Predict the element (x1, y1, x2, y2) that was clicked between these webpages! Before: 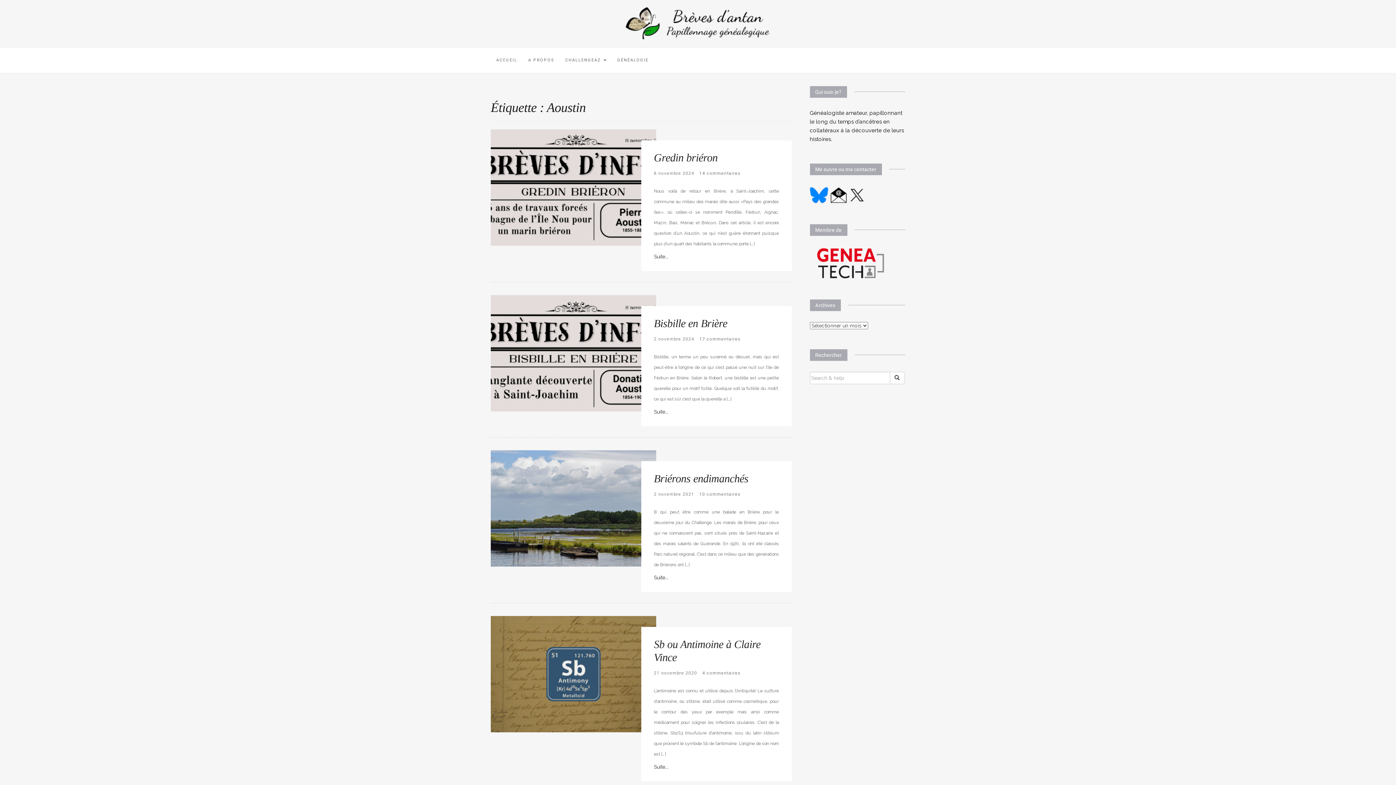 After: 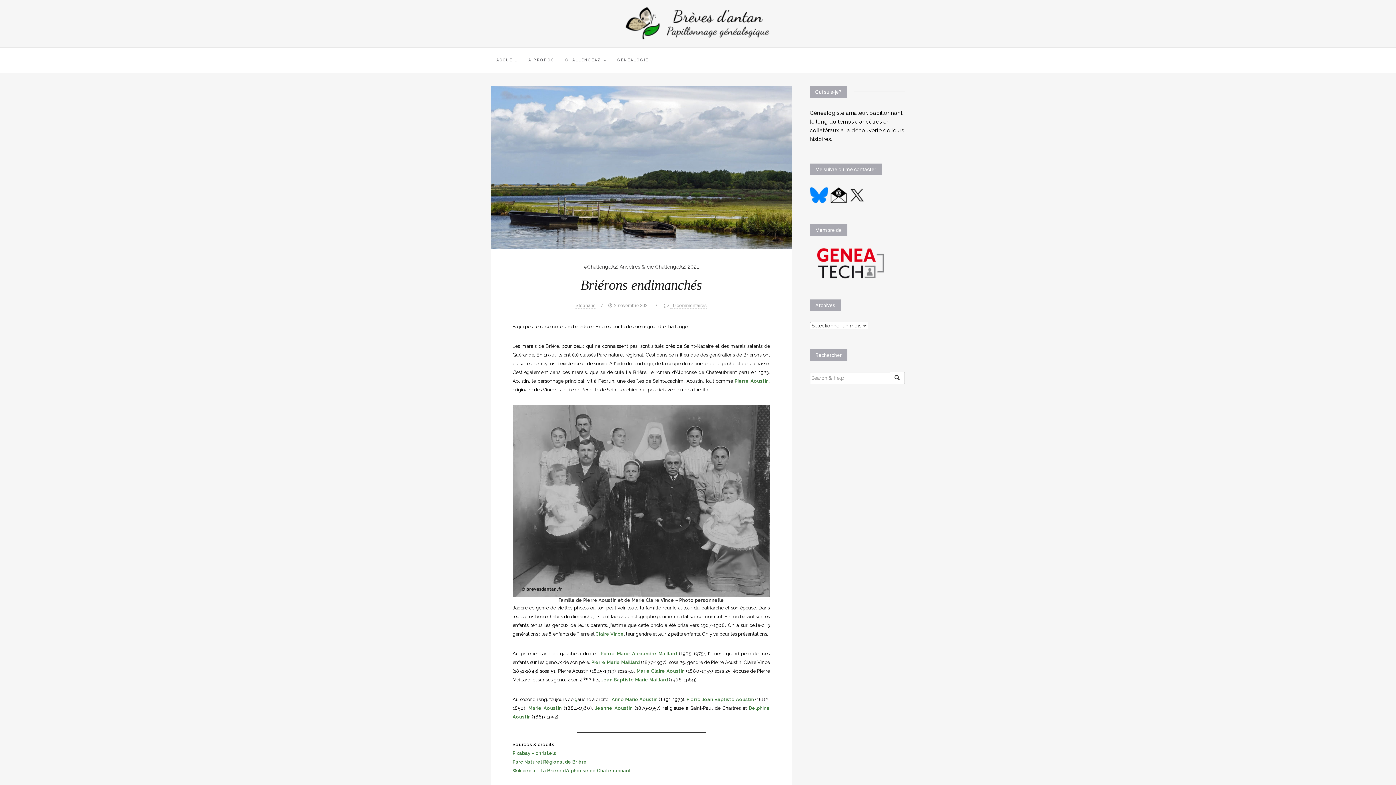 Action: bbox: (654, 472, 748, 484) label: Briérons endimanchés